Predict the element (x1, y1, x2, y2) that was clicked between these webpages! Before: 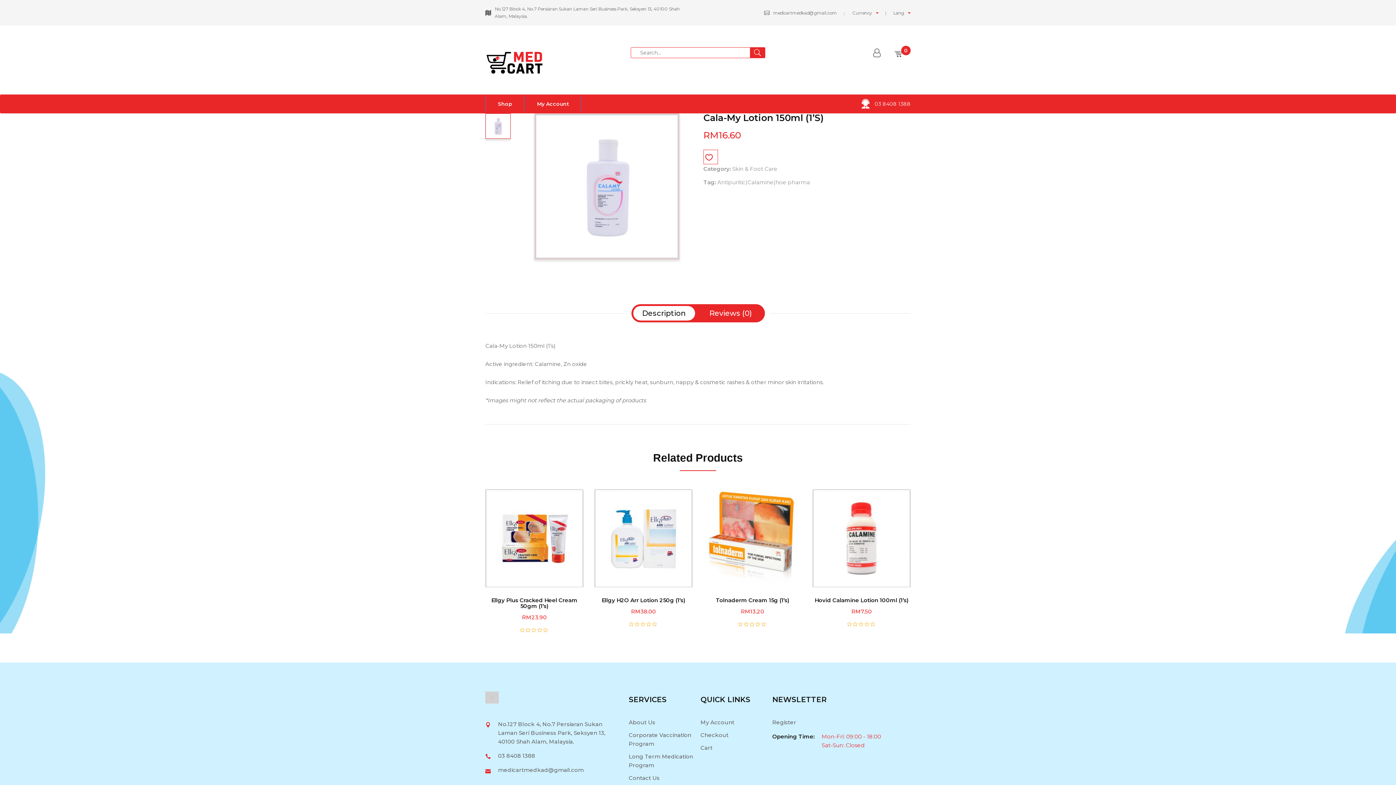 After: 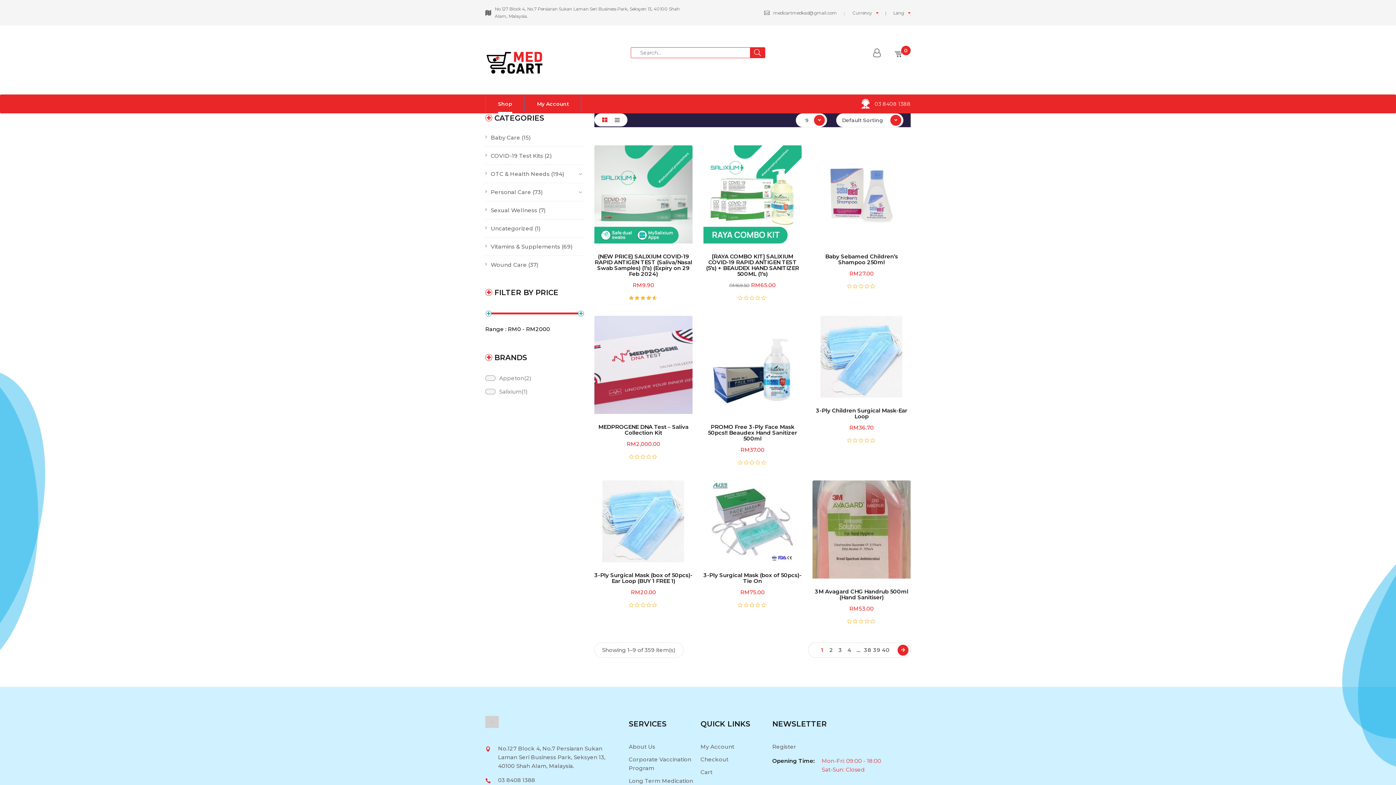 Action: bbox: (498, 96, 512, 111) label: Shop